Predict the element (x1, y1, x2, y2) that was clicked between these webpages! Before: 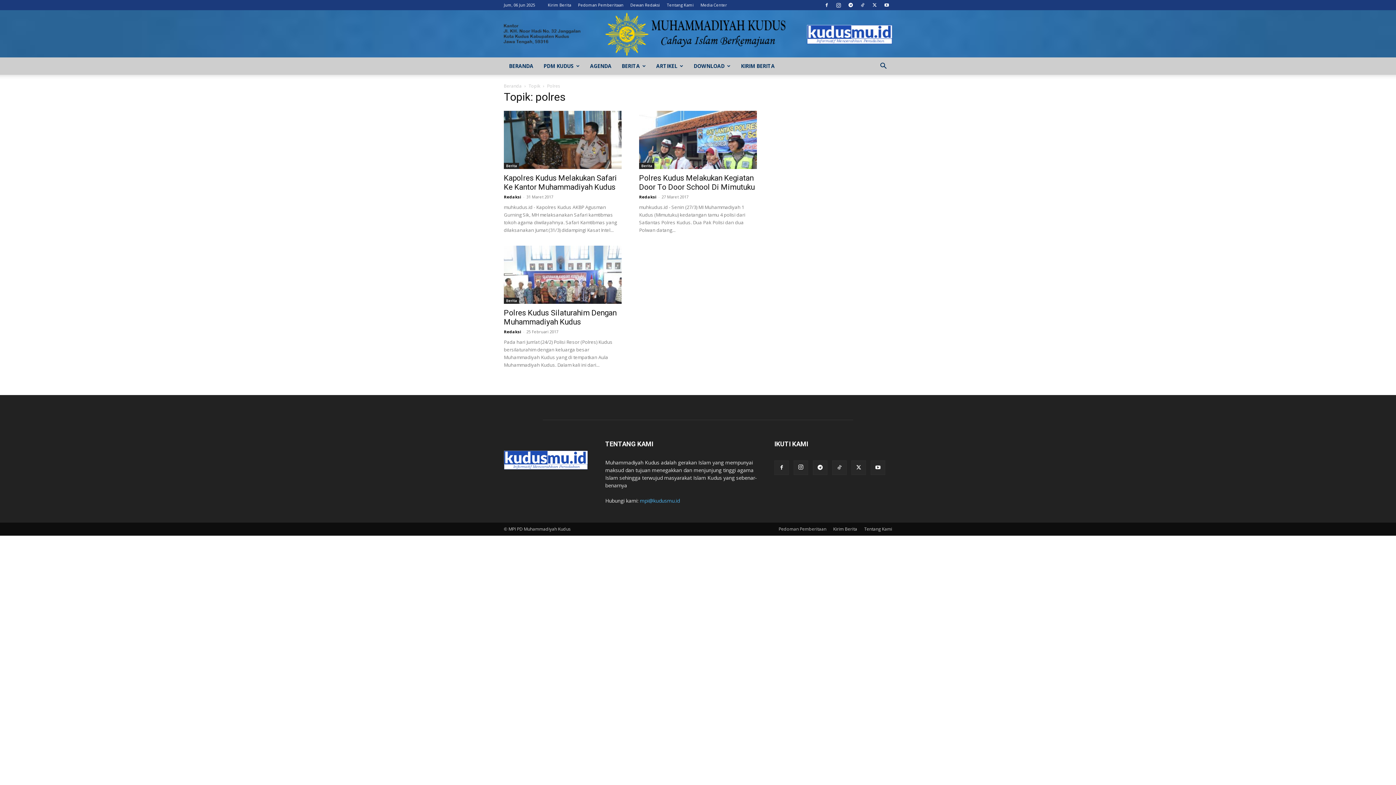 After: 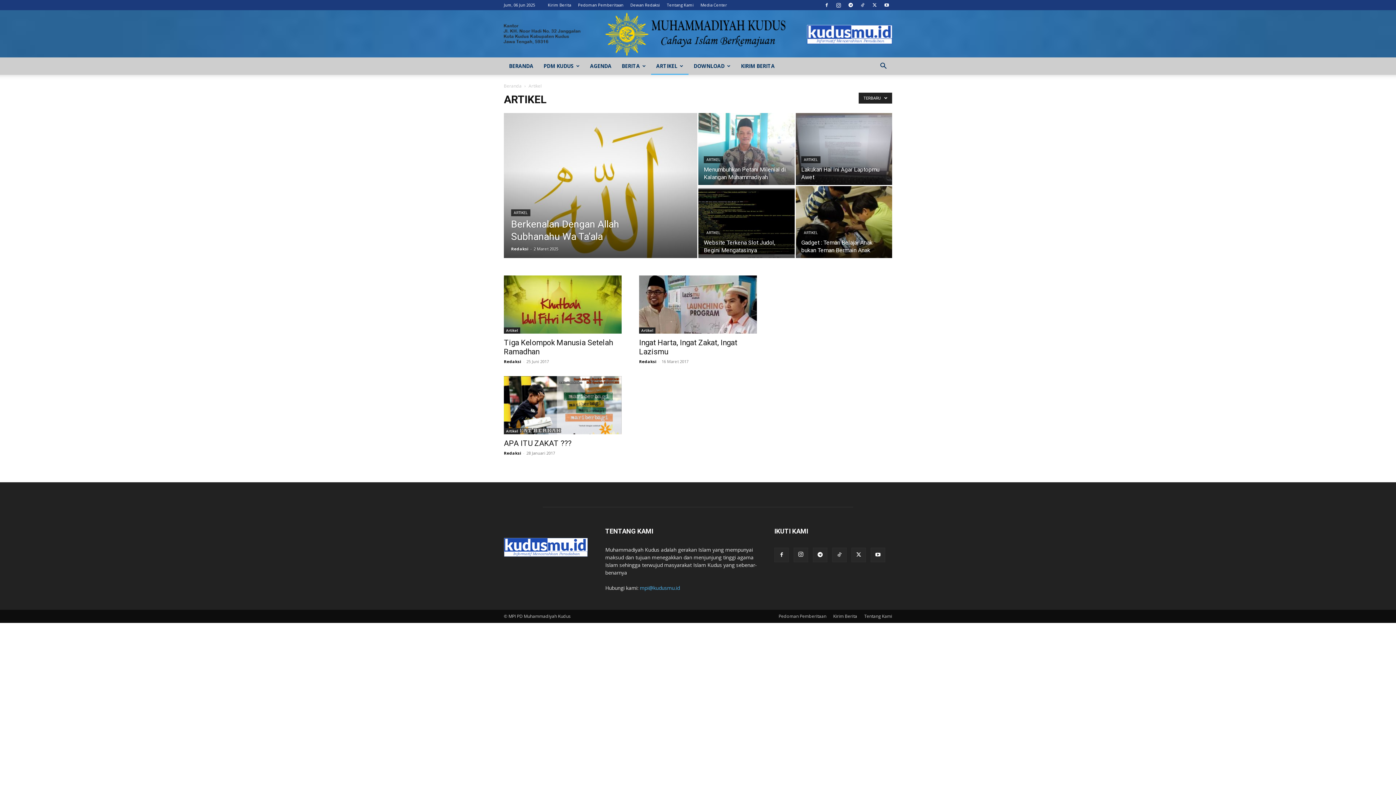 Action: bbox: (651, 57, 688, 74) label: ARTIKEL